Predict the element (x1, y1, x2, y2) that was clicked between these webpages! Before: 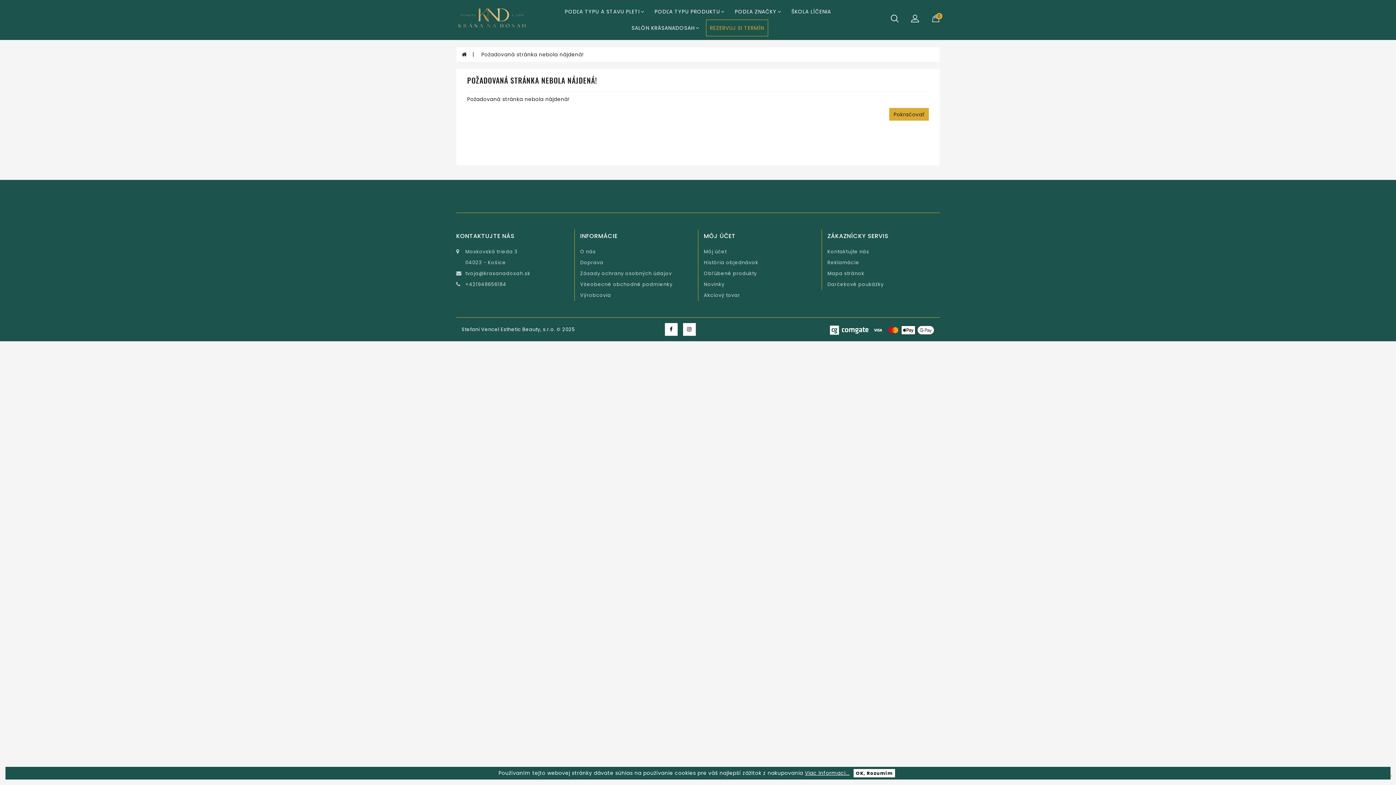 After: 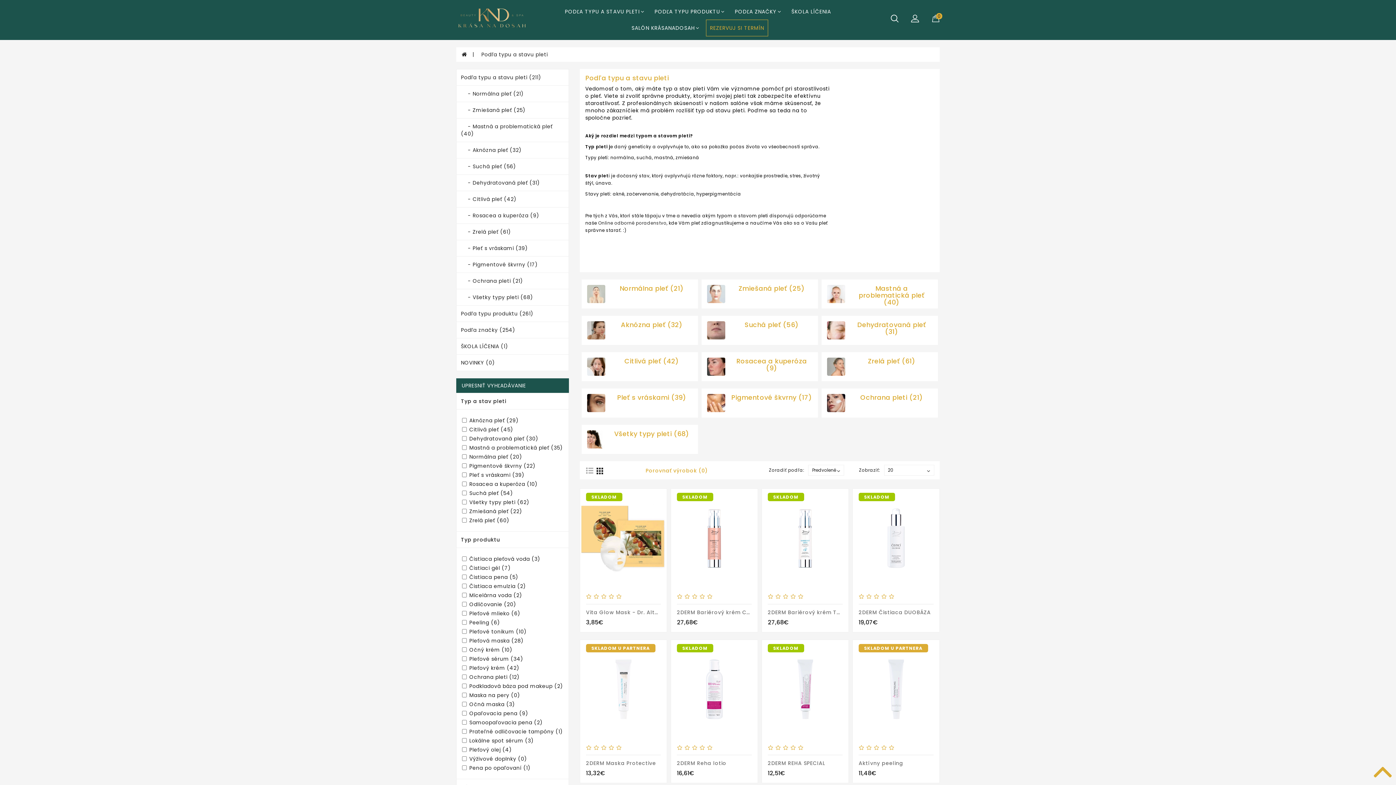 Action: label: PODĽA TYPU A STAVU PLETI bbox: (561, 3, 649, 19)